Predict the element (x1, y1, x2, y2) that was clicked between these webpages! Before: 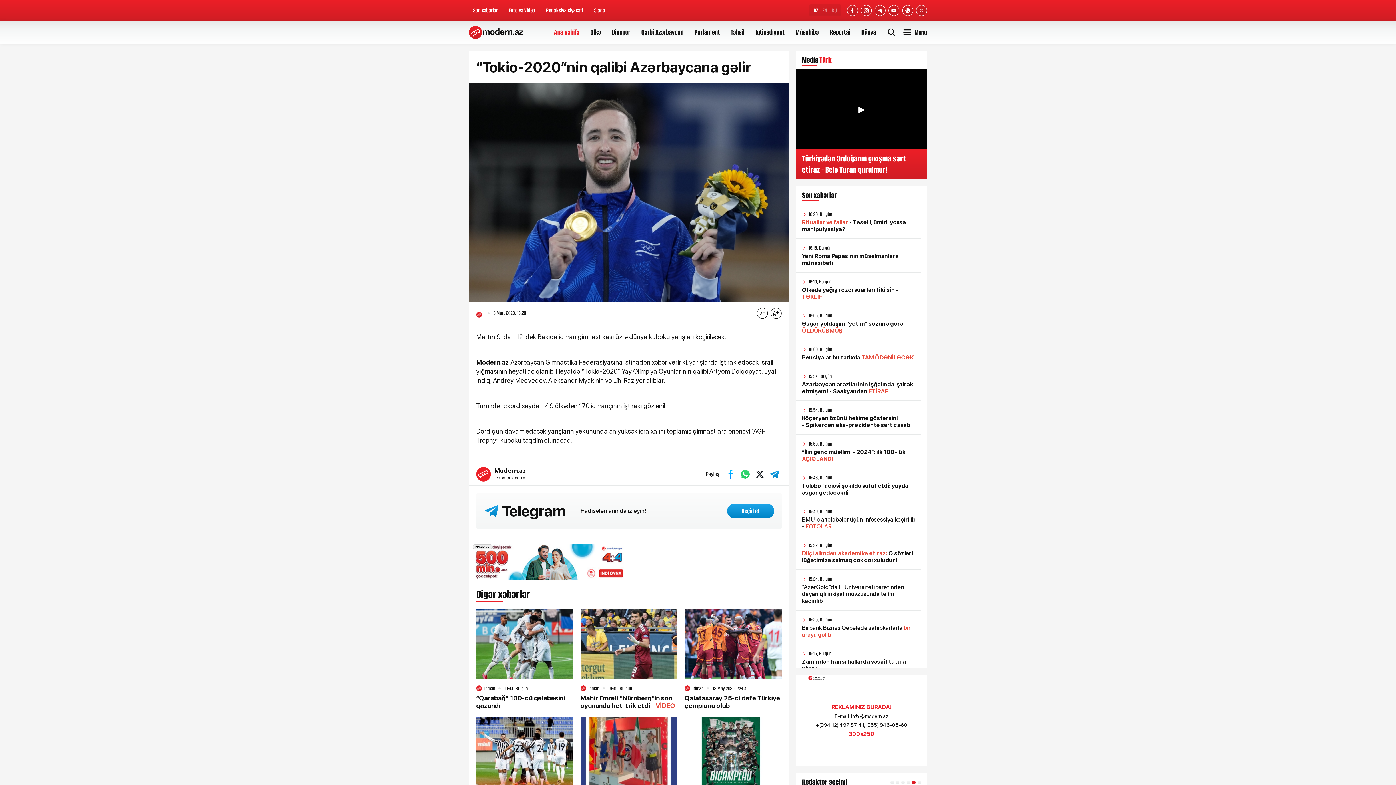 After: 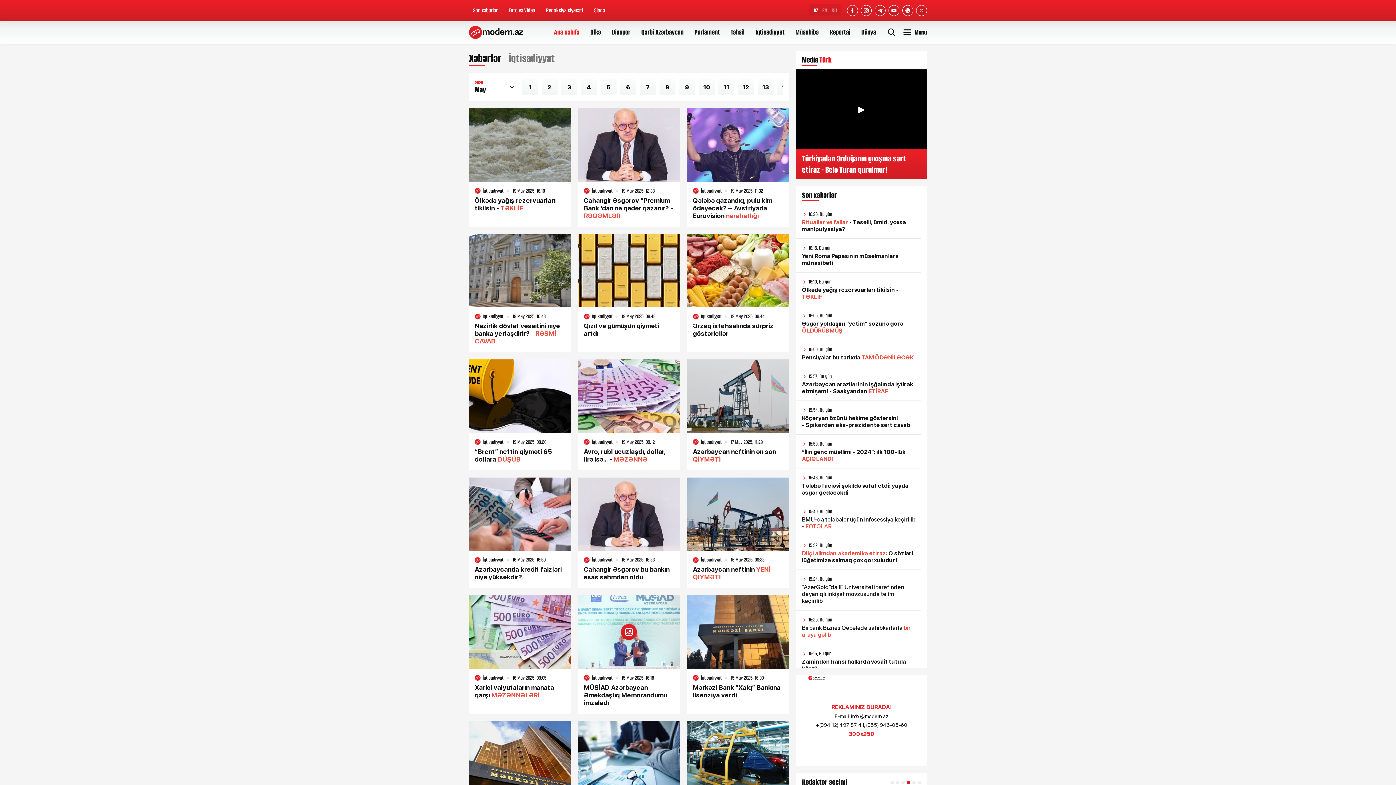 Action: bbox: (755, 27, 784, 37) label: İqtisadiyyat